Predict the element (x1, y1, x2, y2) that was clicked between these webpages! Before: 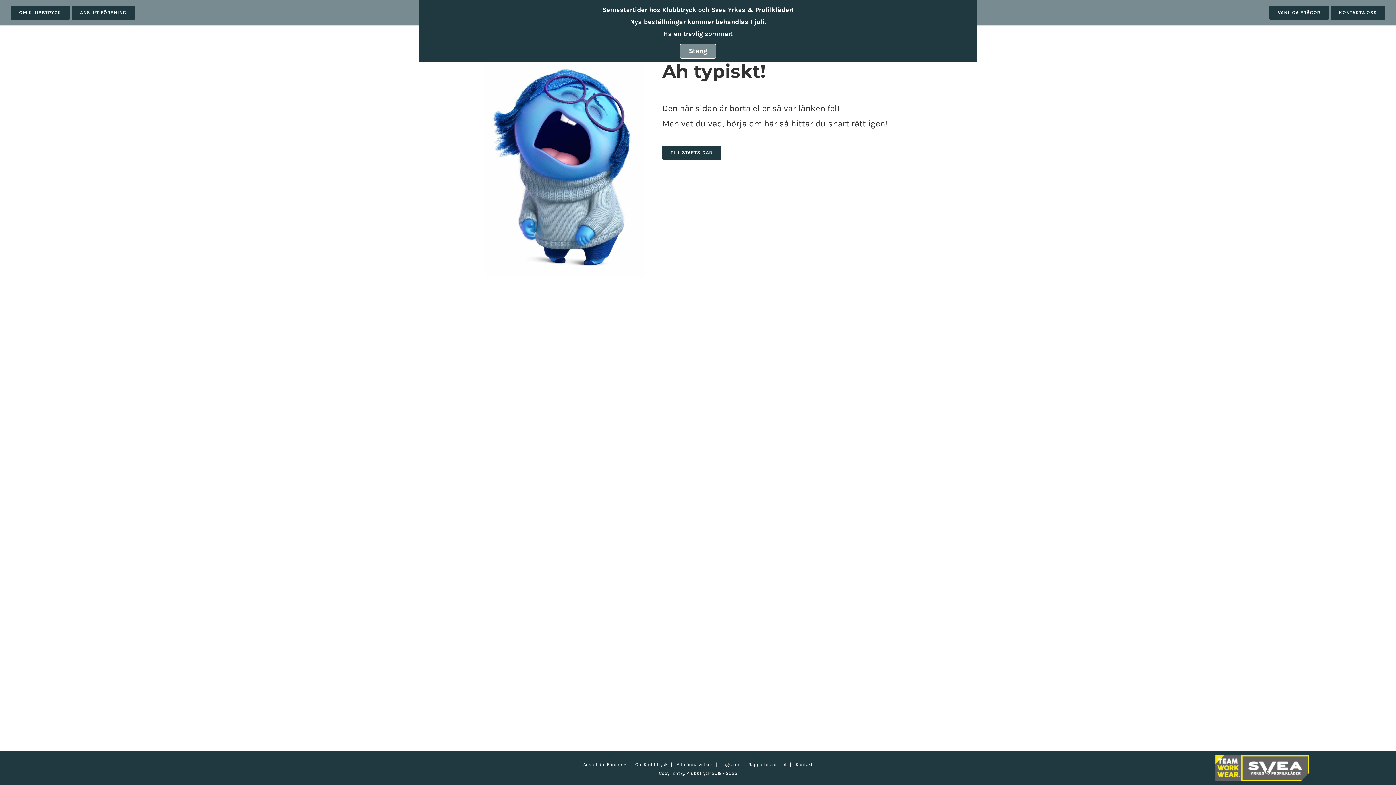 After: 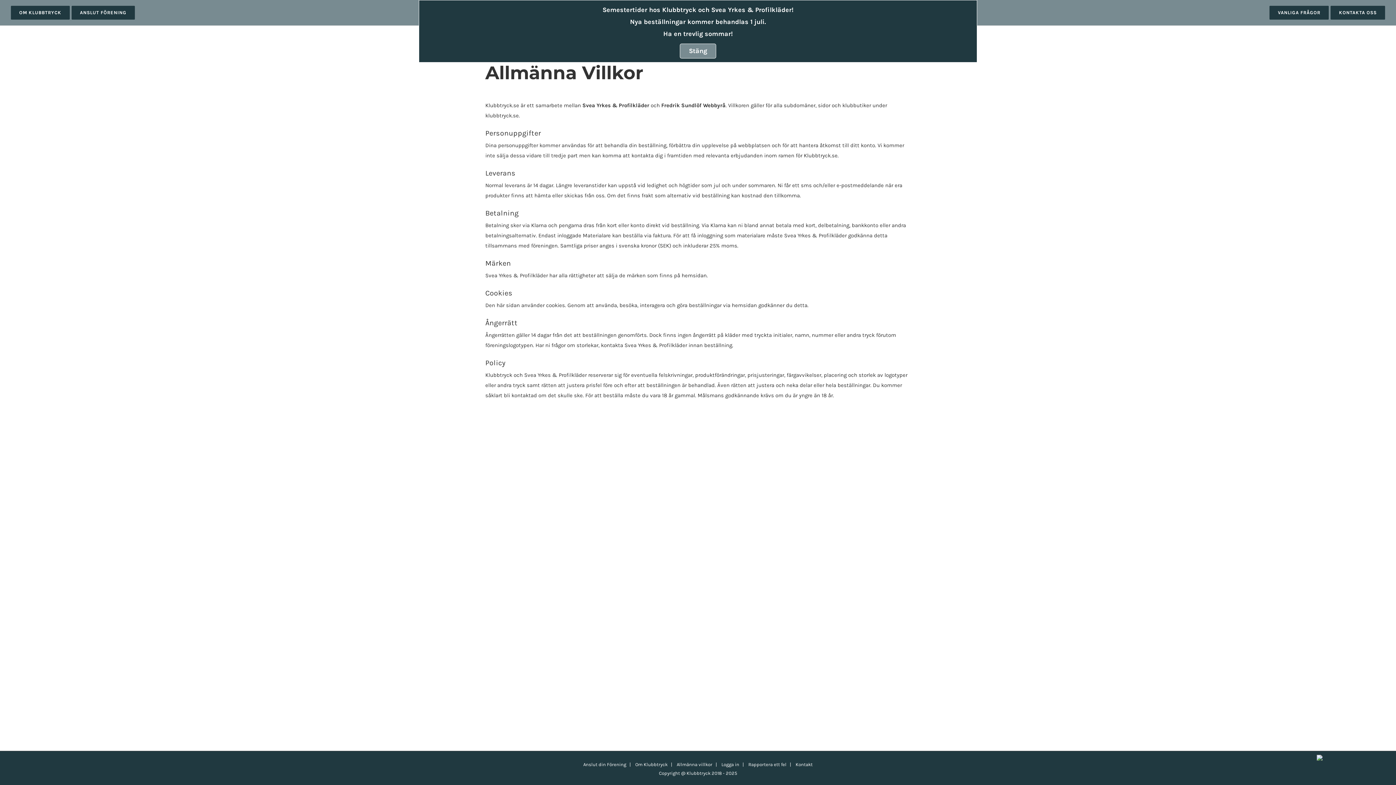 Action: label: Allmänna villkor bbox: (676, 762, 712, 767)